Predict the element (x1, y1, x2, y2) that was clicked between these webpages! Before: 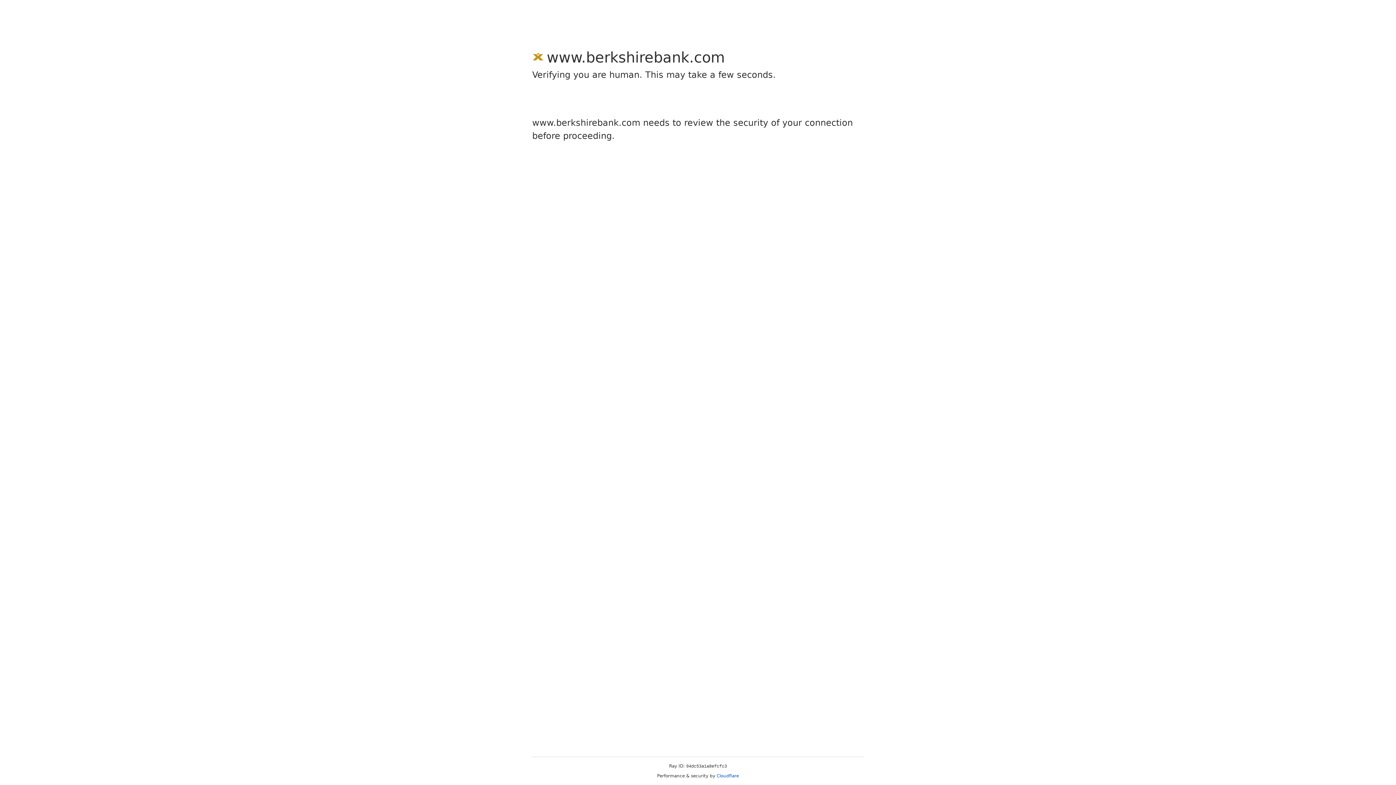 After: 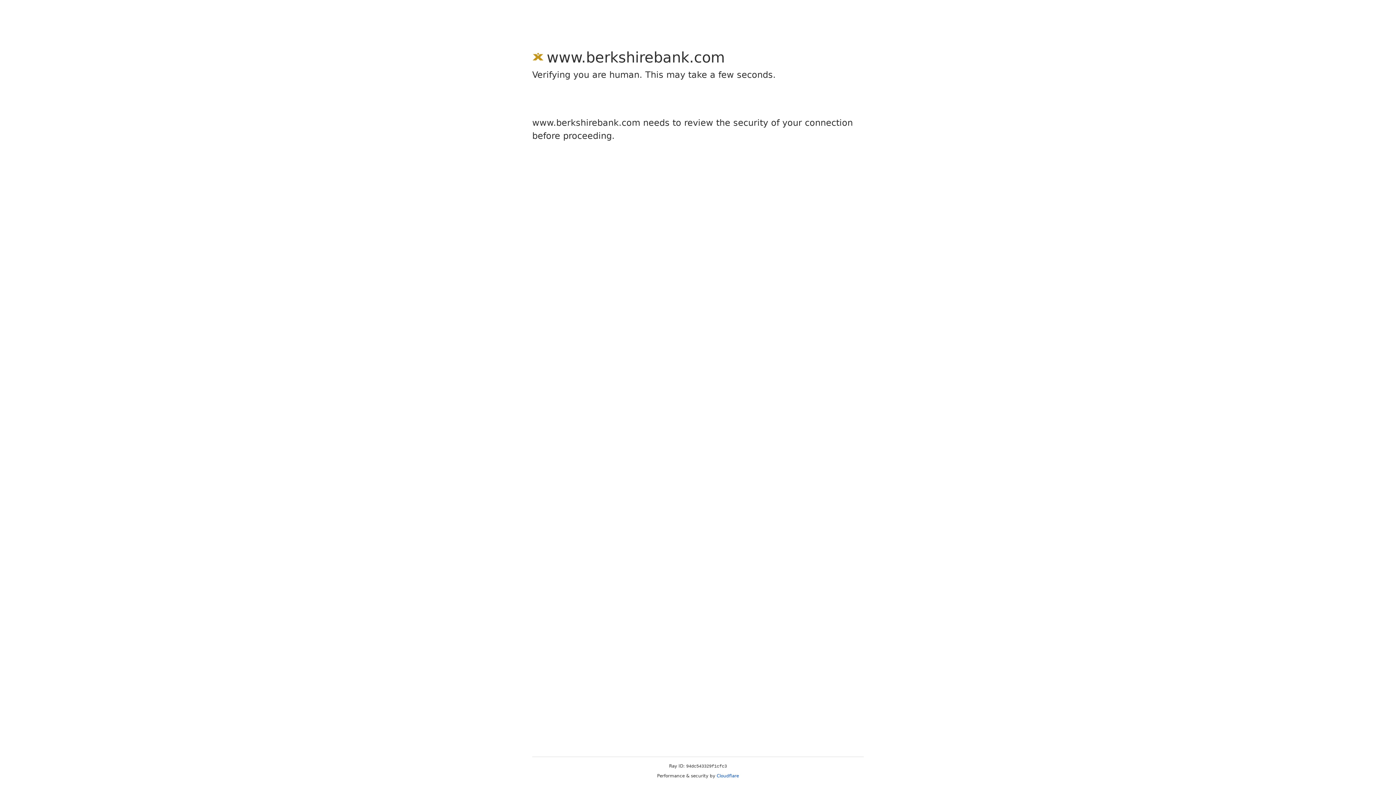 Action: label: Cloudflare bbox: (716, 773, 739, 778)